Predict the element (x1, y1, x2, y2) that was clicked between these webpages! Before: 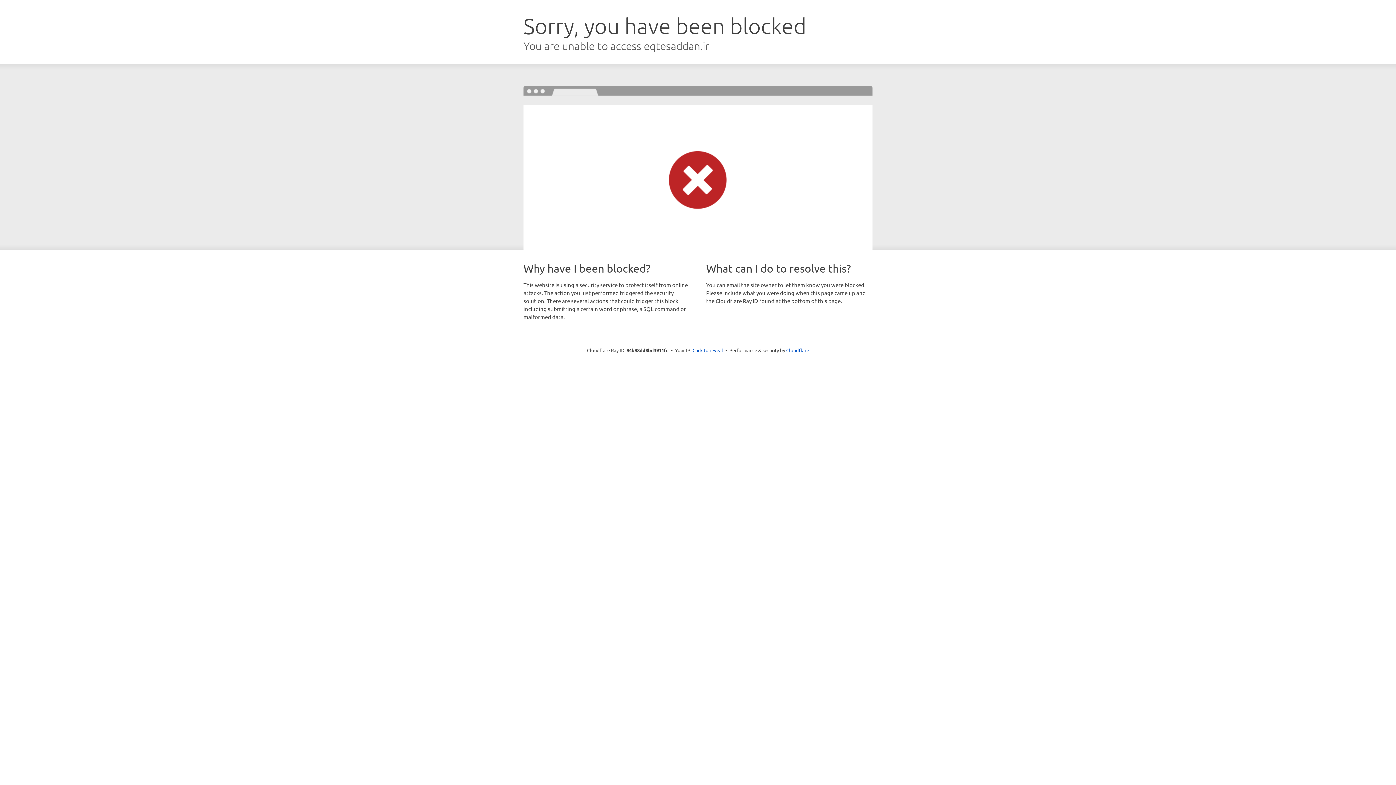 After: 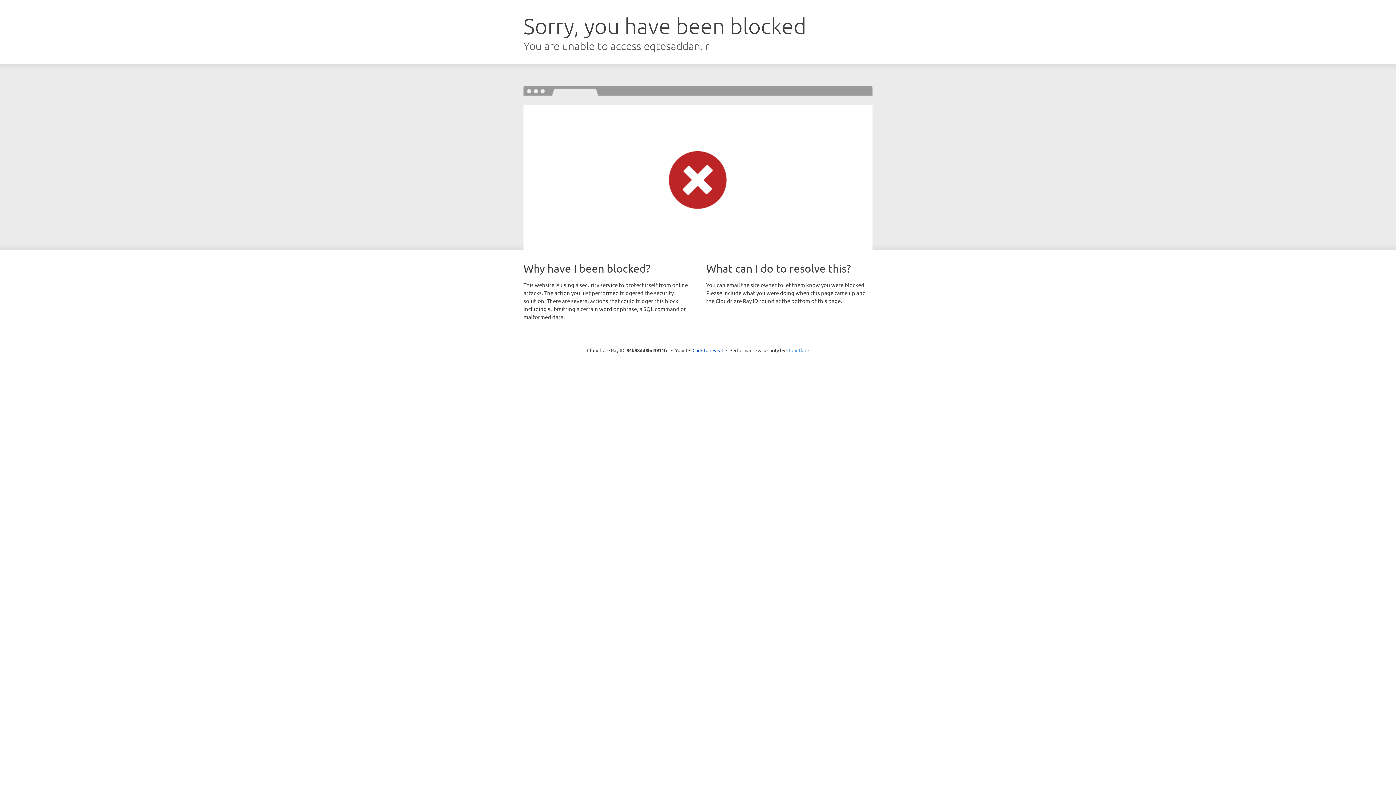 Action: bbox: (786, 347, 809, 353) label: Cloudflare